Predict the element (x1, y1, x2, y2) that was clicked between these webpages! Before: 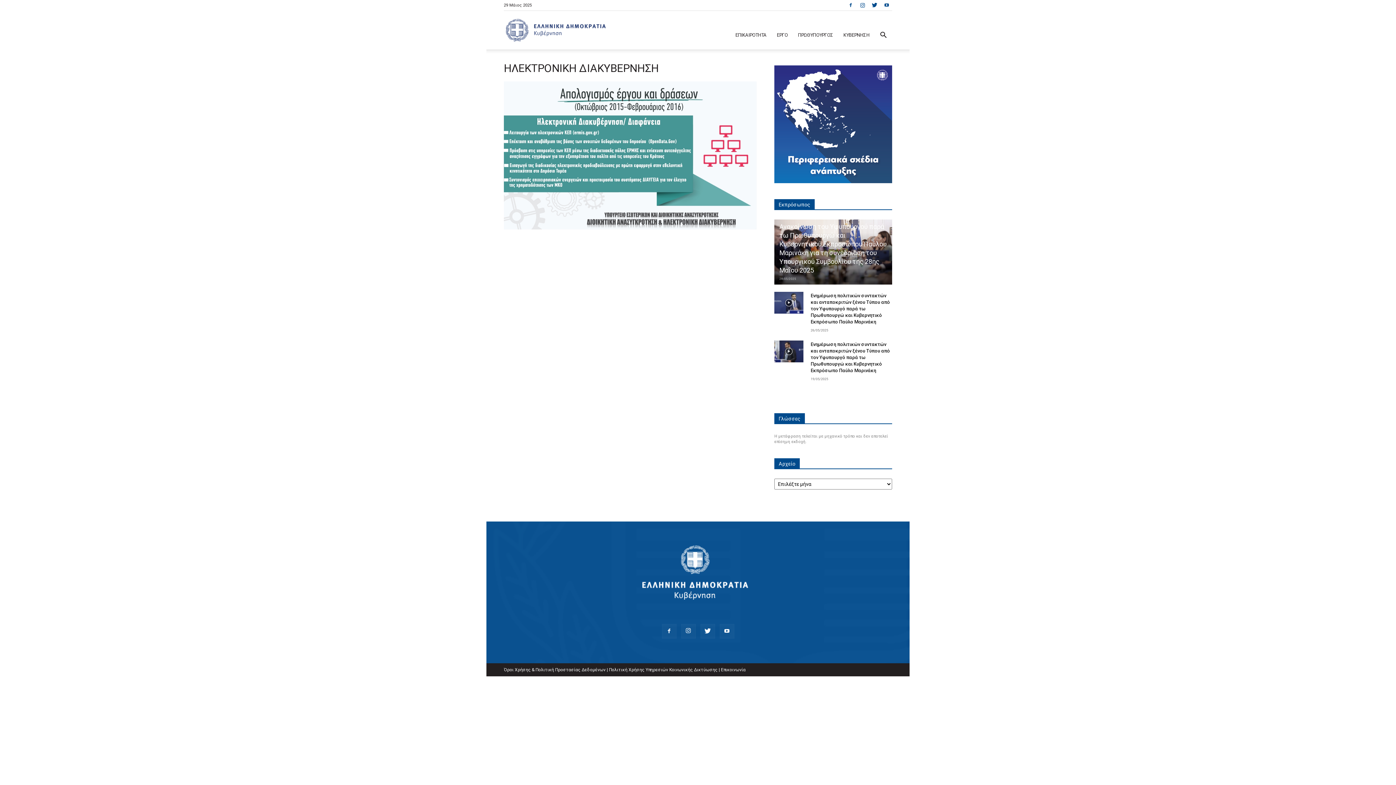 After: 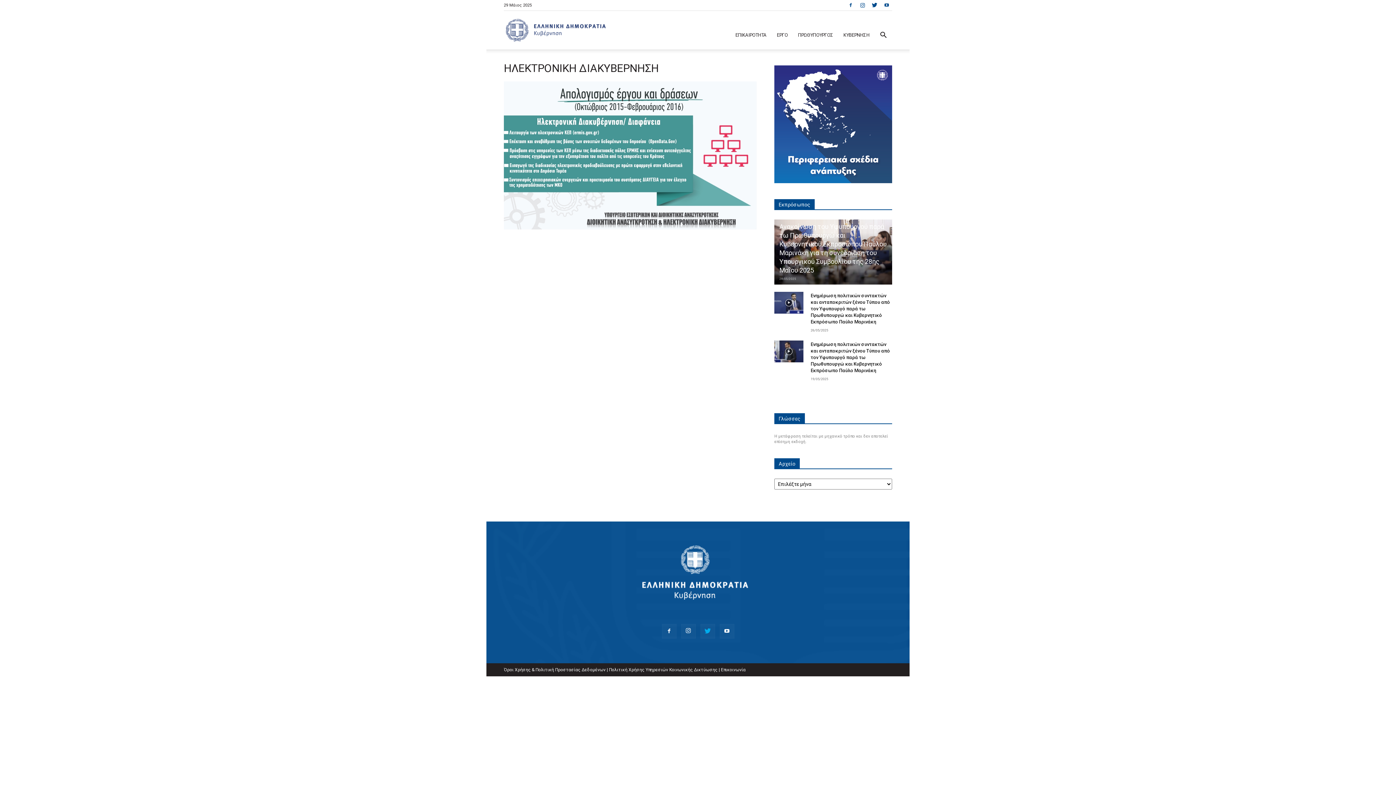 Action: bbox: (700, 624, 715, 638)